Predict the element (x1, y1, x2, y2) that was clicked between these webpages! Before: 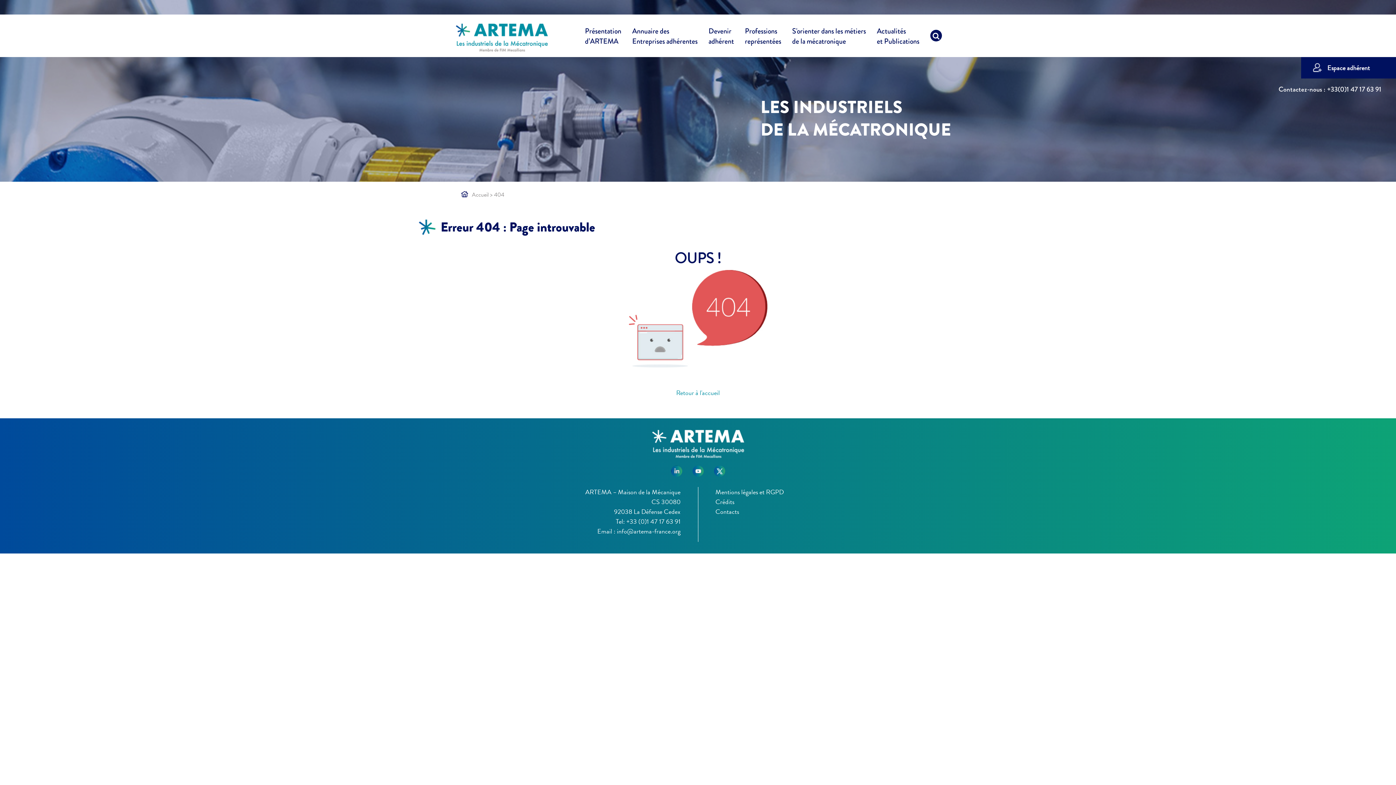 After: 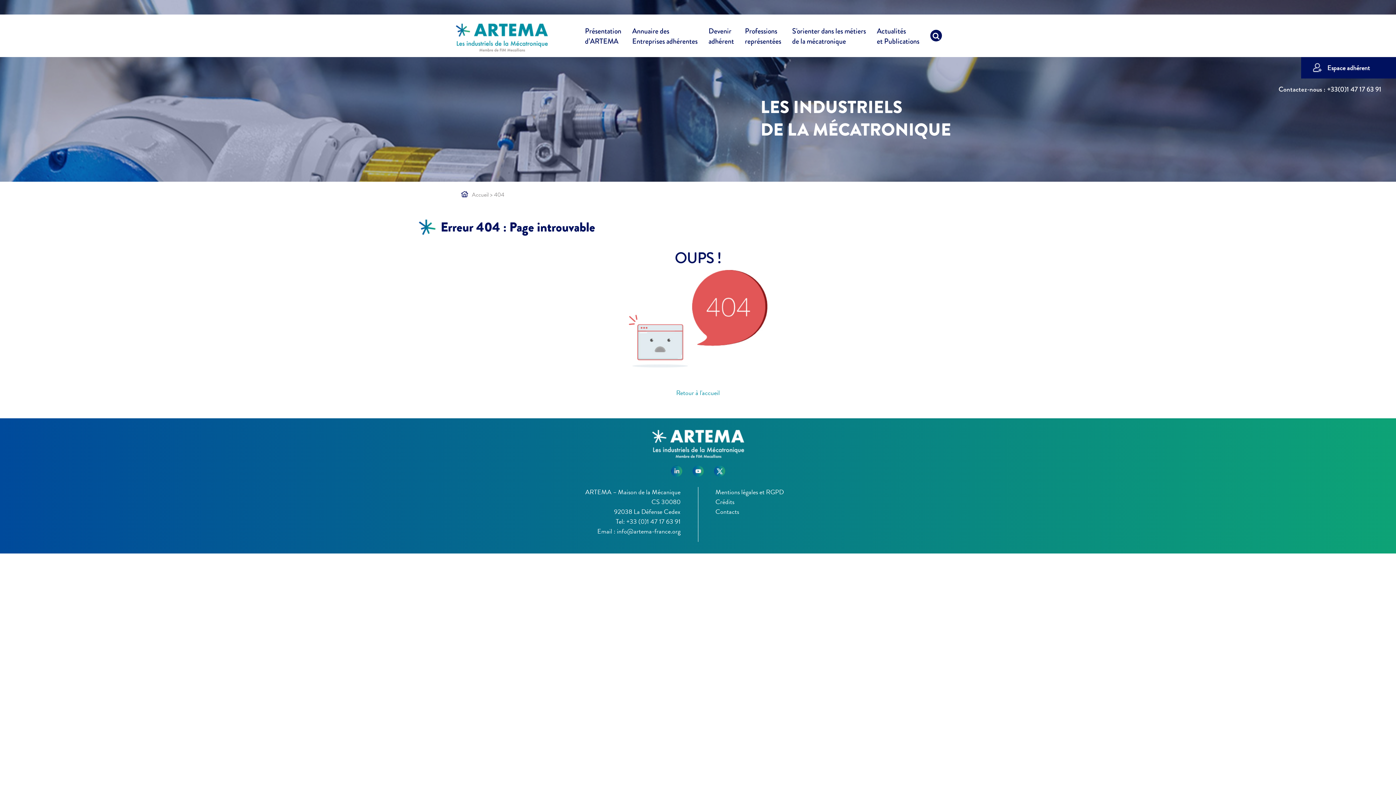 Action: bbox: (668, 463, 685, 473)